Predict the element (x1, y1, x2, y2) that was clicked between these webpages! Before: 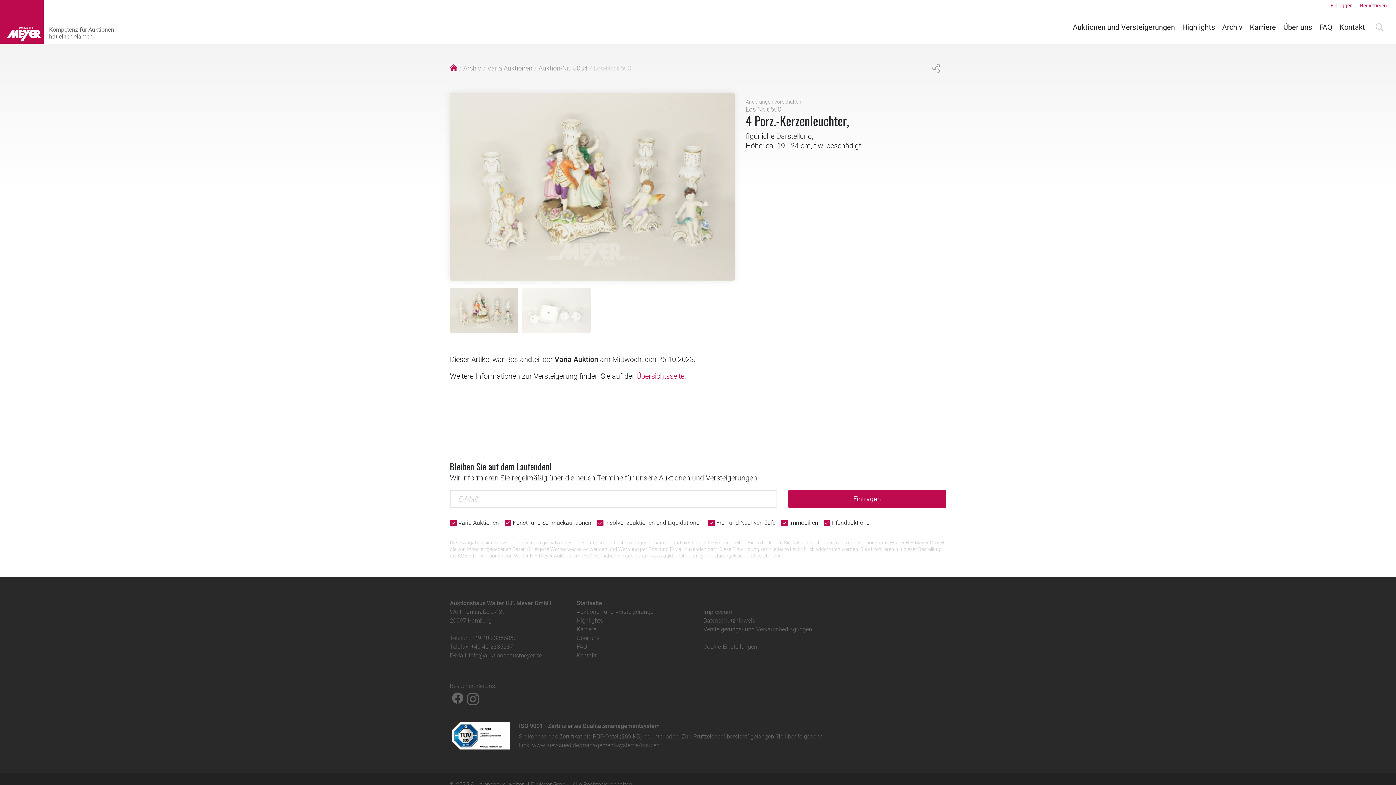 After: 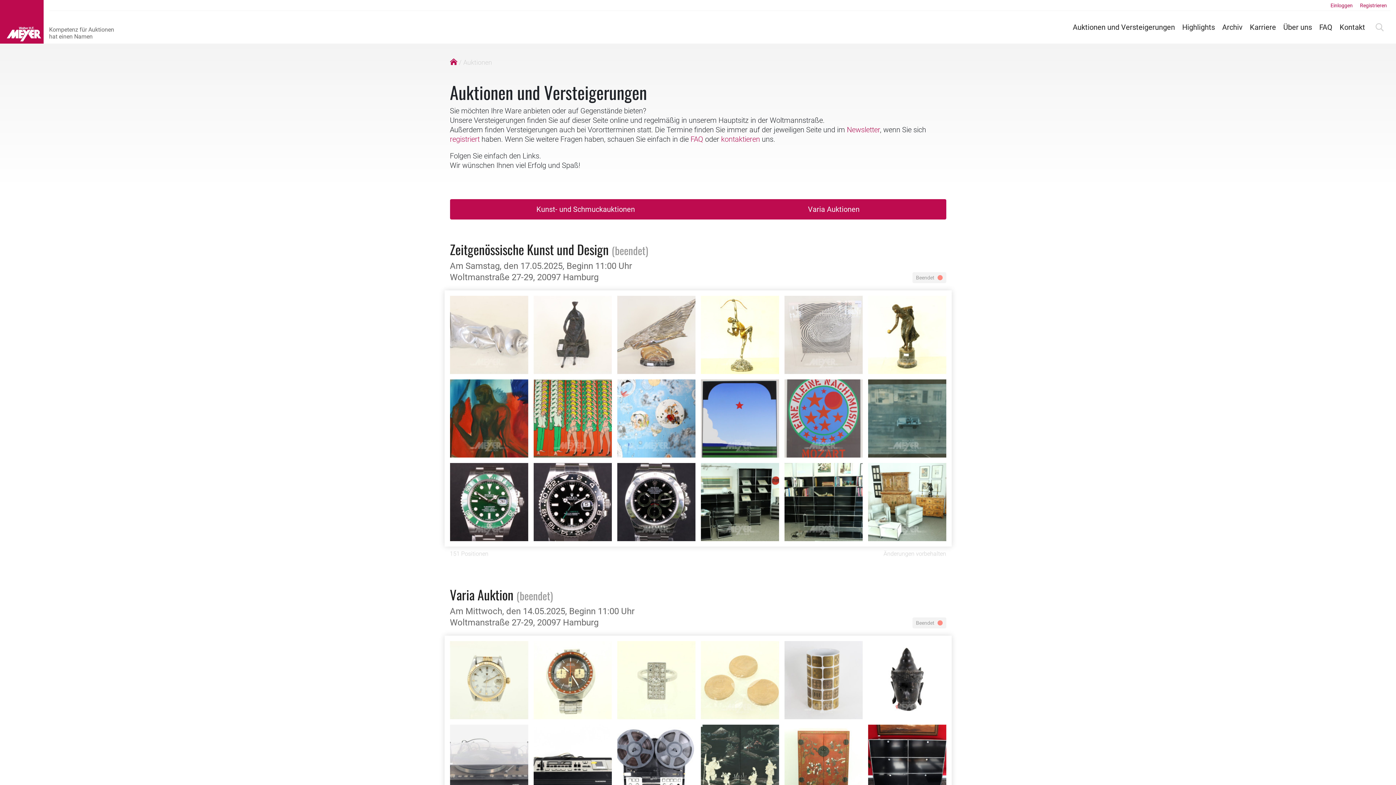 Action: bbox: (576, 608, 656, 615) label: Auktionen und Versteigerungen